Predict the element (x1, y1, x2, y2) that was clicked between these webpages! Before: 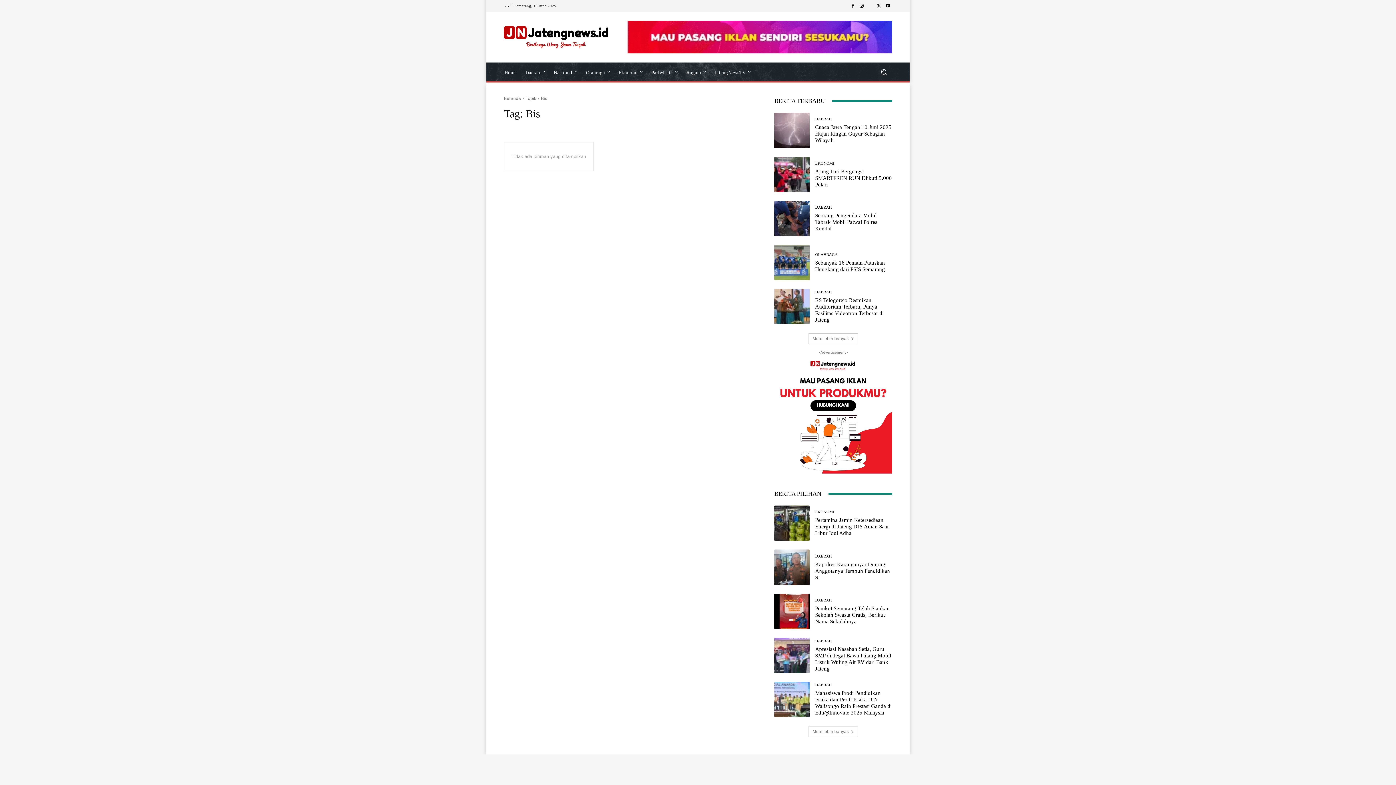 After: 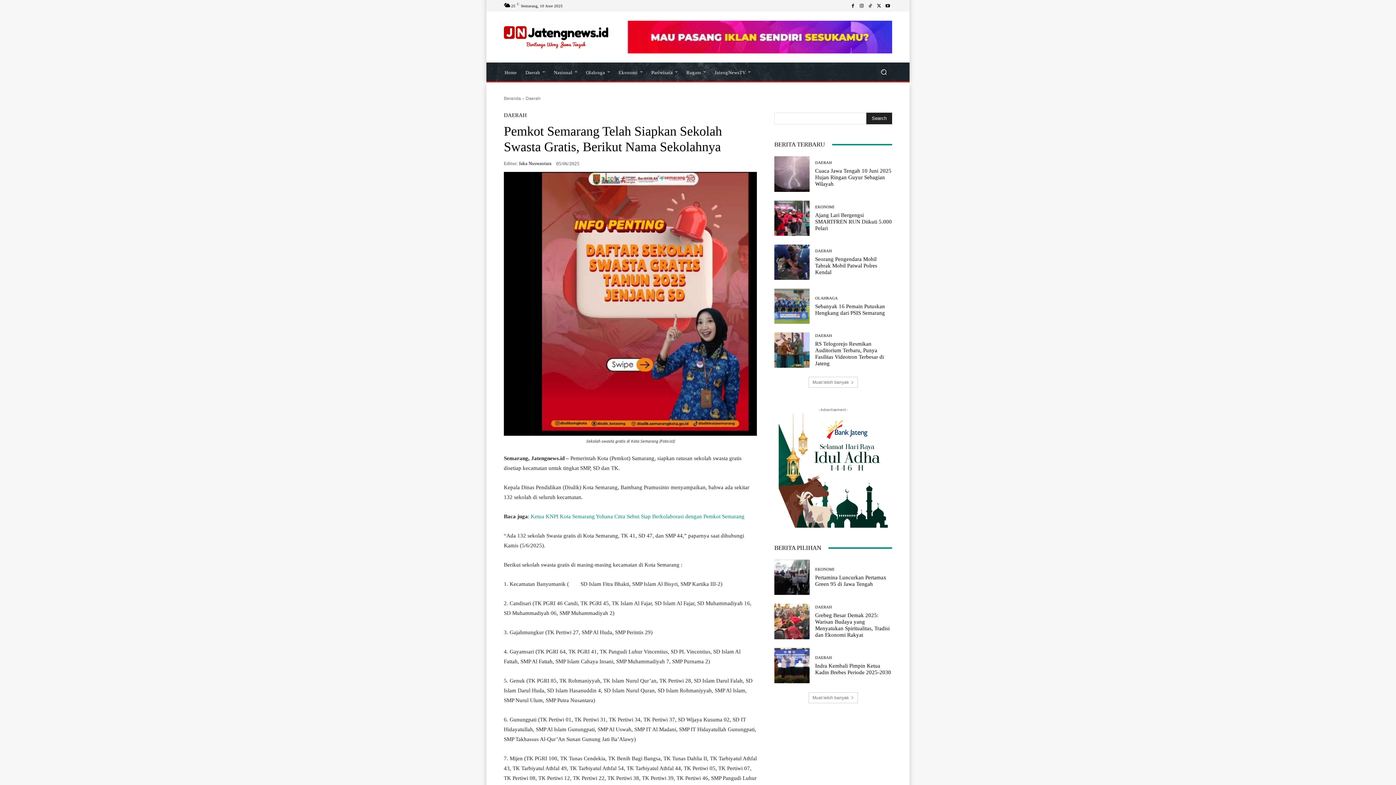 Action: label: Pemkot Semarang Telah Siapkan Sekolah Swasta Gratis, Berikut Nama Sekolahnya bbox: (815, 605, 889, 624)